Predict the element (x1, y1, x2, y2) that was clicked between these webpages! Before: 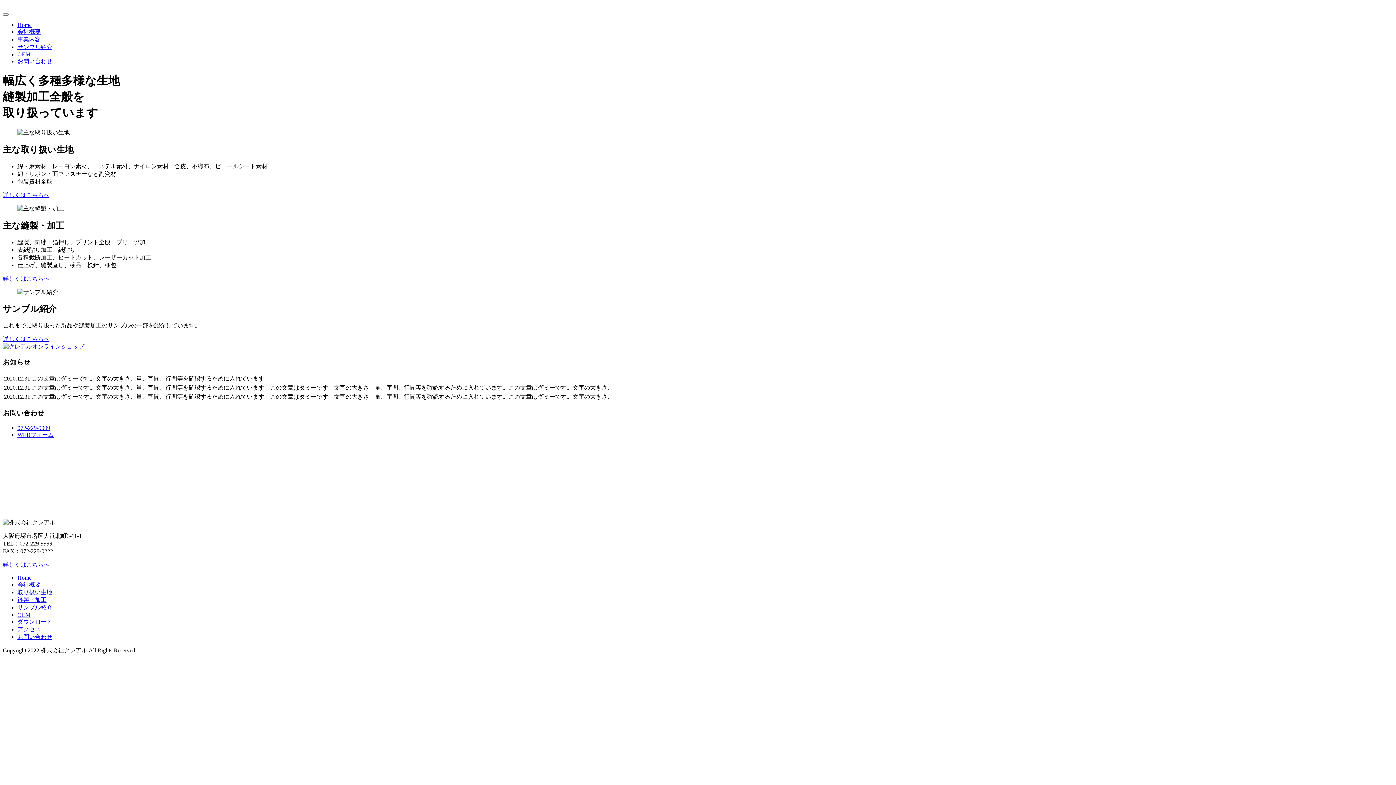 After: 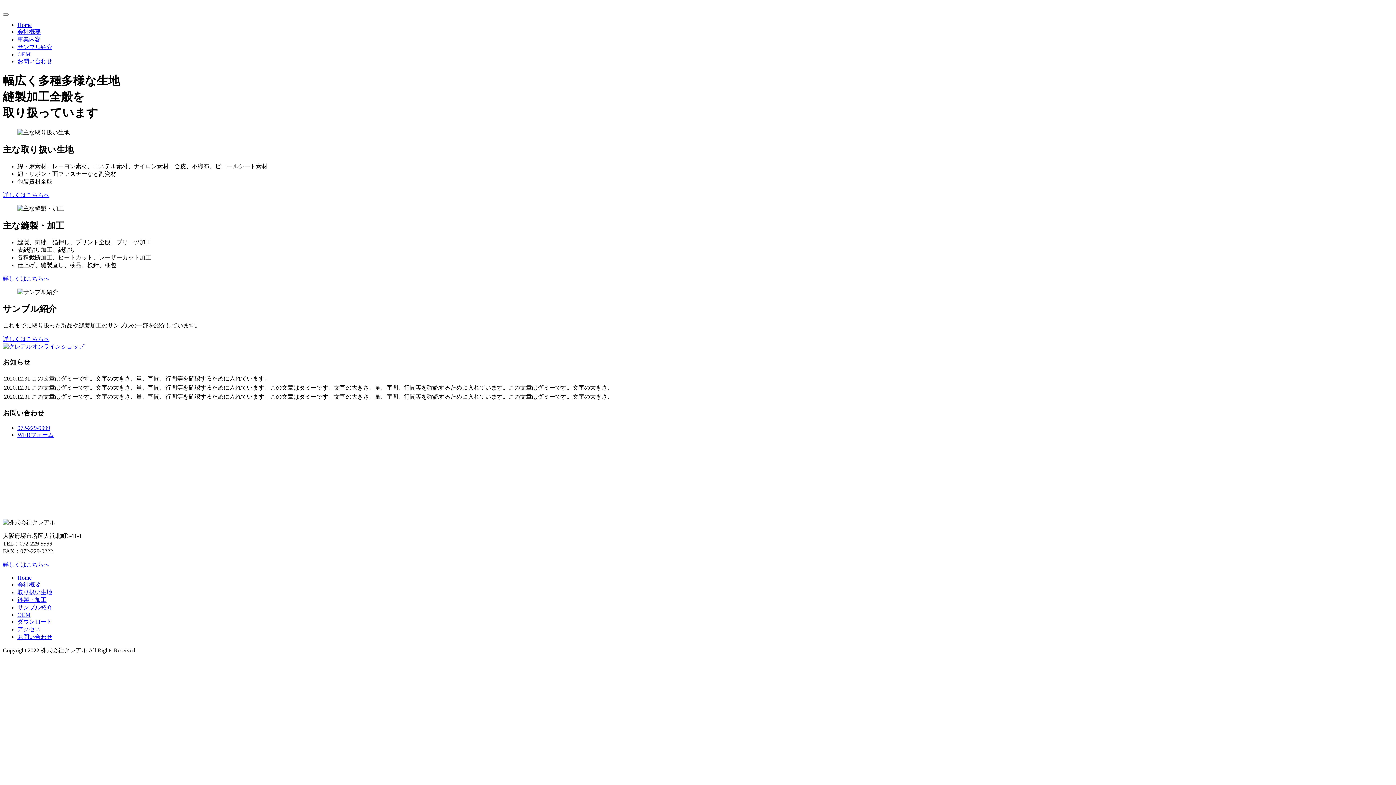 Action: bbox: (17, 626, 40, 632) label: アクセス